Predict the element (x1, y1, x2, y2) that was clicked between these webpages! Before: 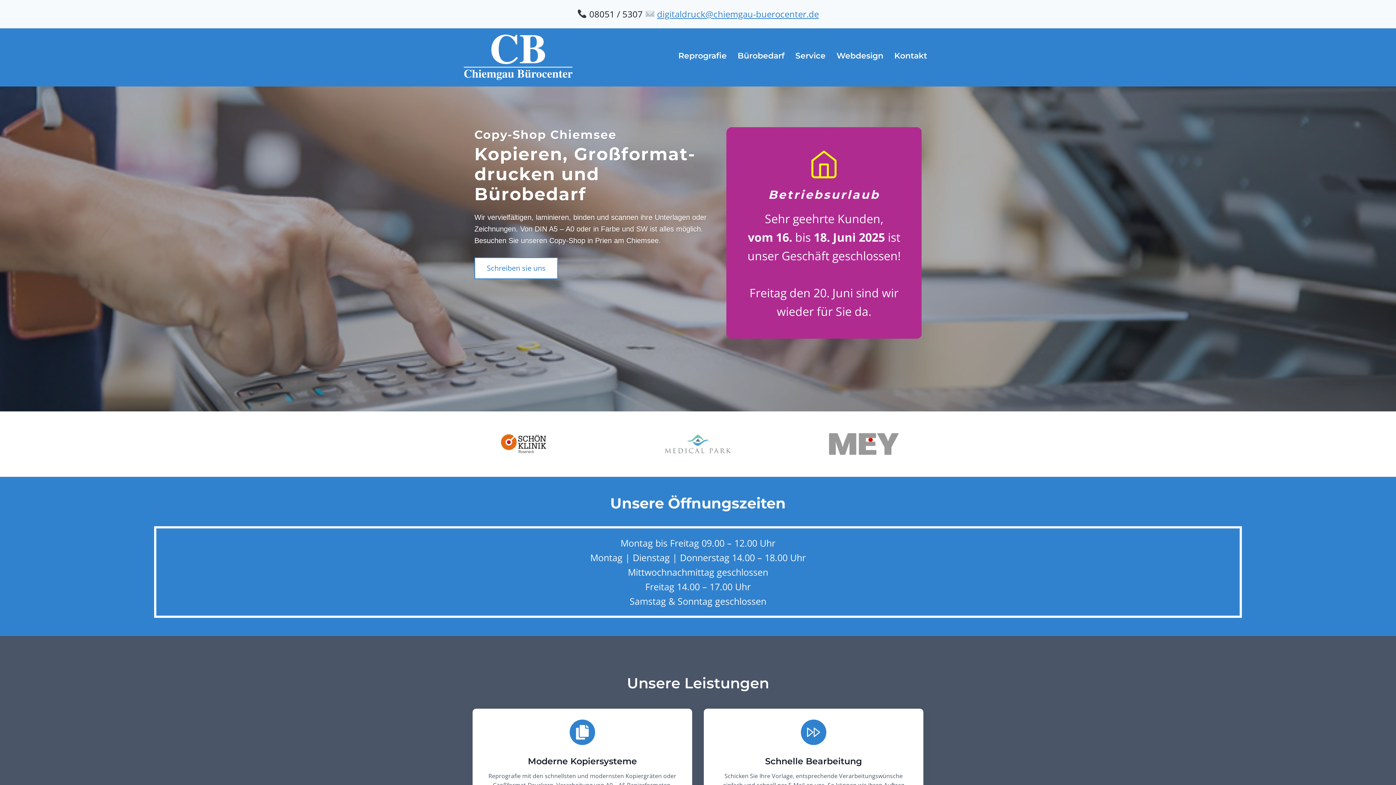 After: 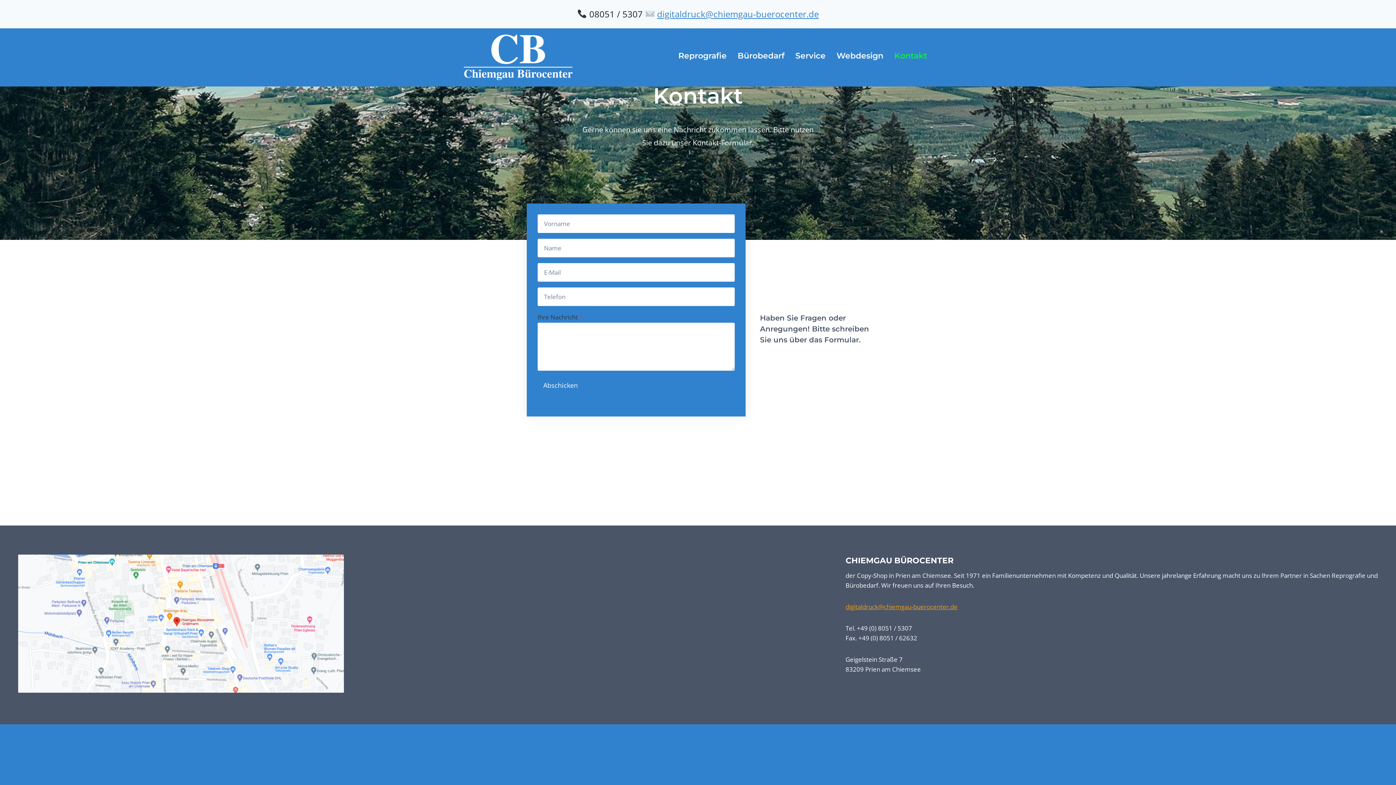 Action: label: Schreiben sie uns bbox: (474, 257, 558, 279)